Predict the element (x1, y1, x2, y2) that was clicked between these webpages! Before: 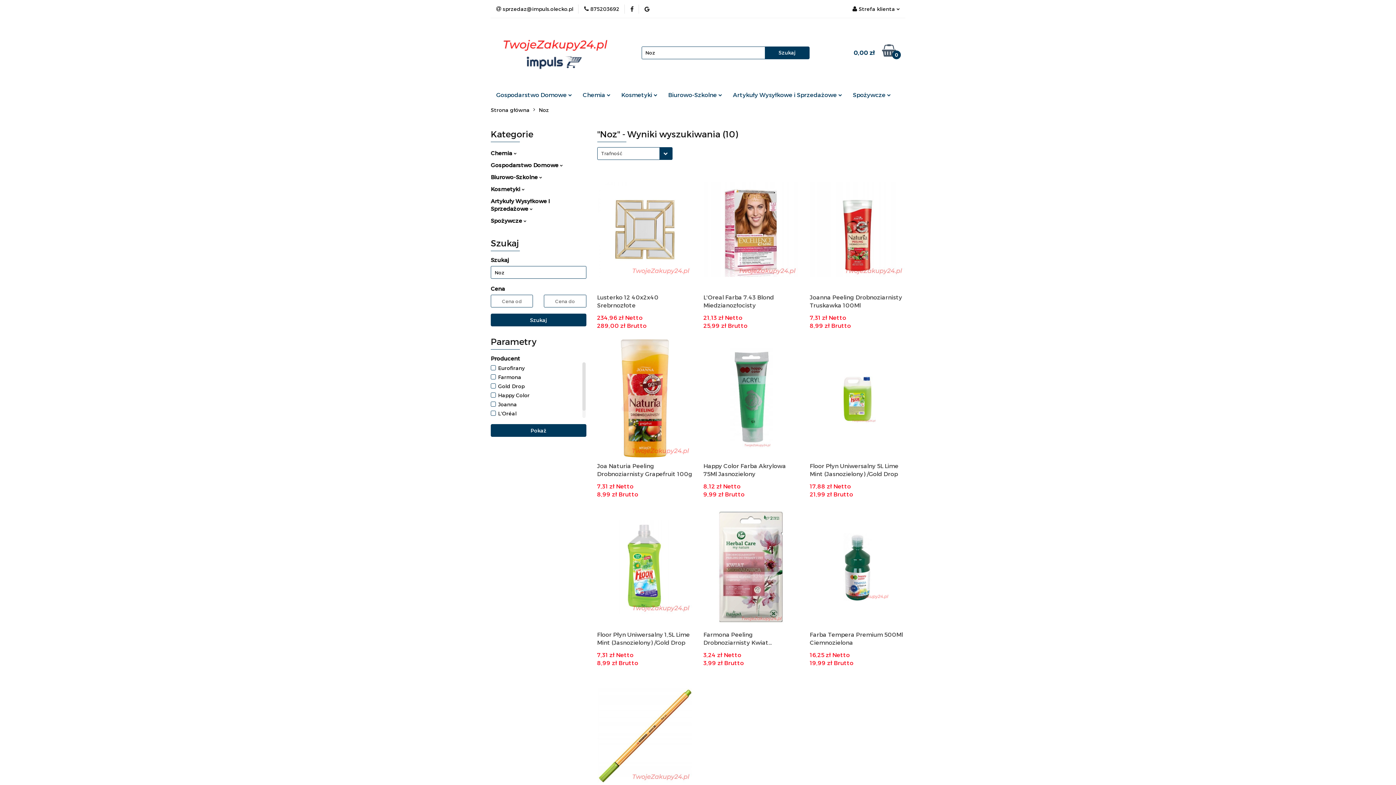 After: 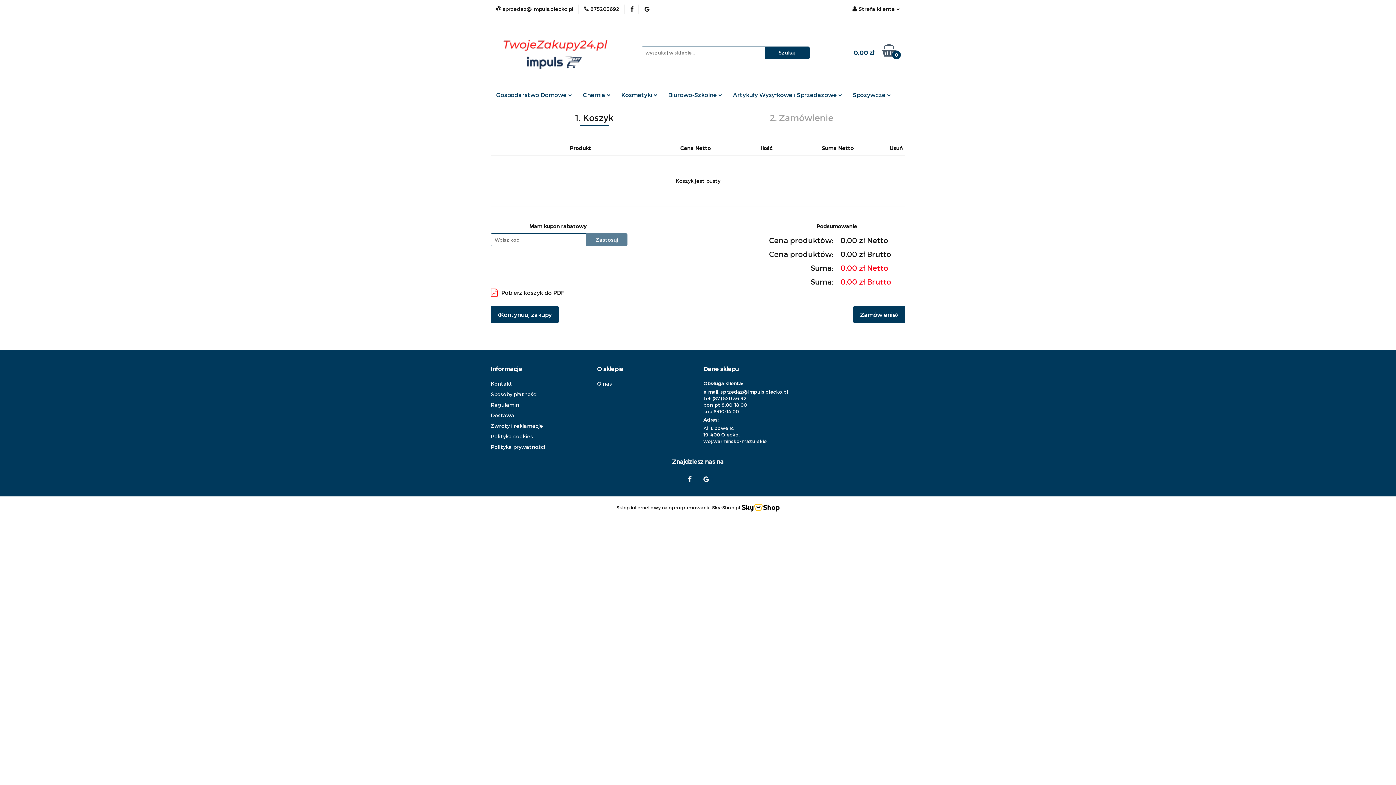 Action: label: 0,00 zł
0 bbox: (849, 45, 896, 60)